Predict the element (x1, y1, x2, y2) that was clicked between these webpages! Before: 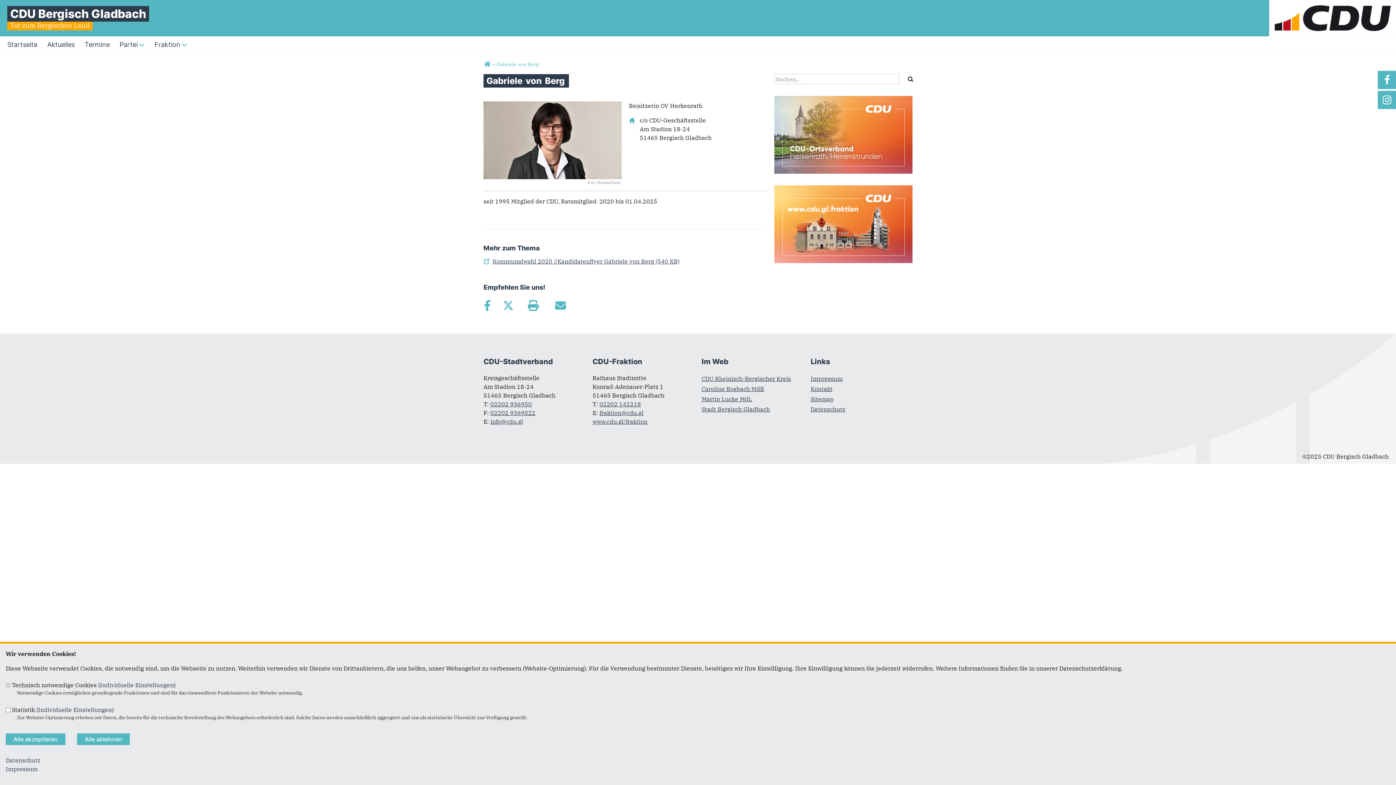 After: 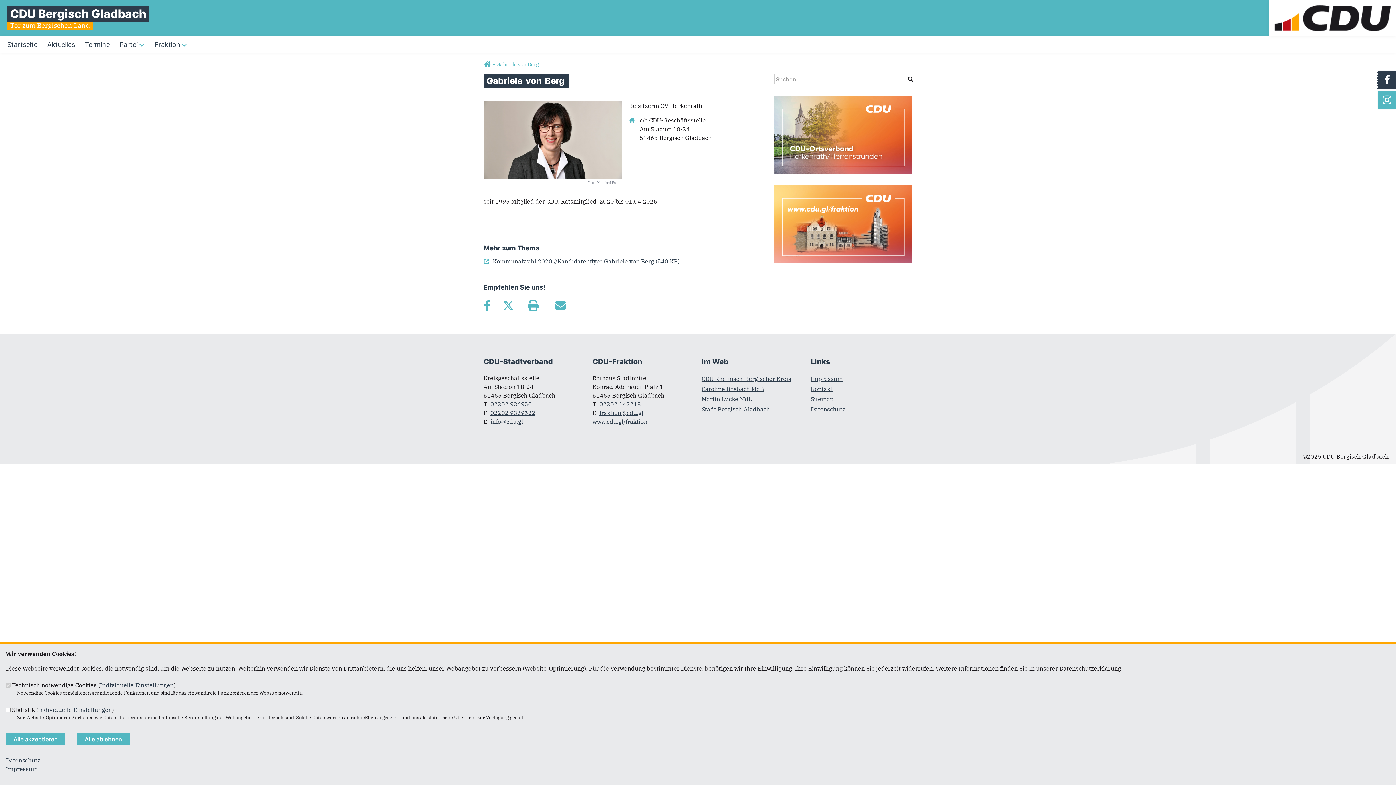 Action: label: Facebook bbox: (1378, 70, 1396, 89)